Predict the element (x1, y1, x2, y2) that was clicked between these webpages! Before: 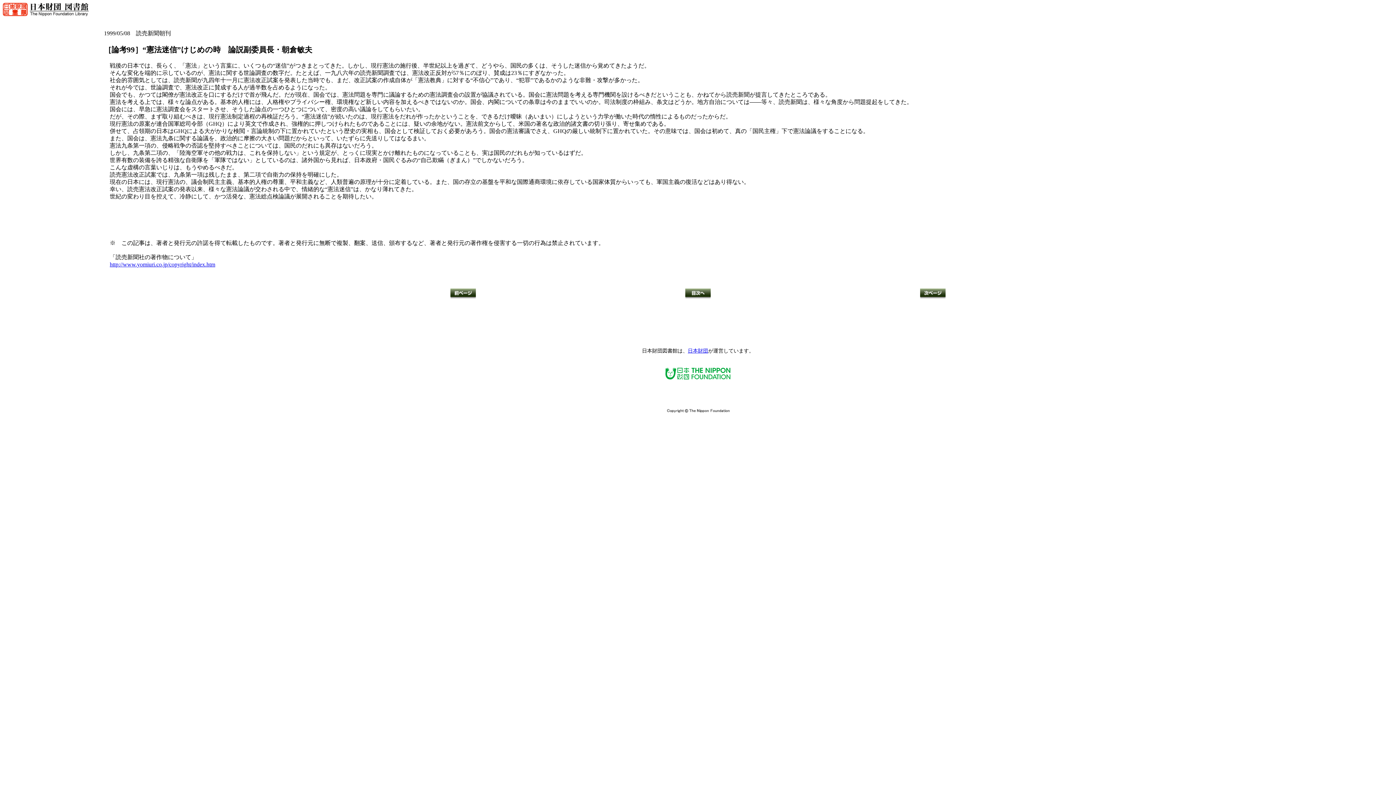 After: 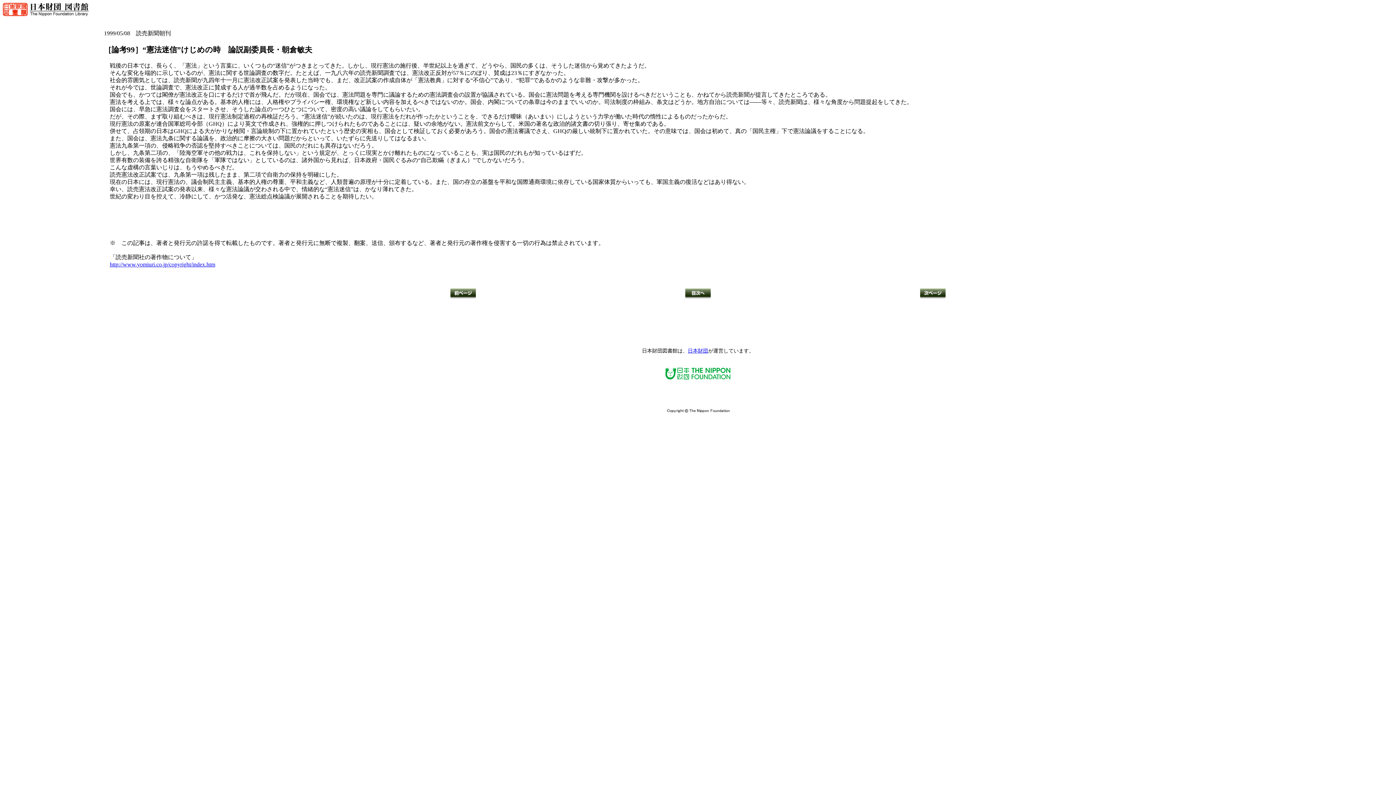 Action: bbox: (662, 365, 733, 382)